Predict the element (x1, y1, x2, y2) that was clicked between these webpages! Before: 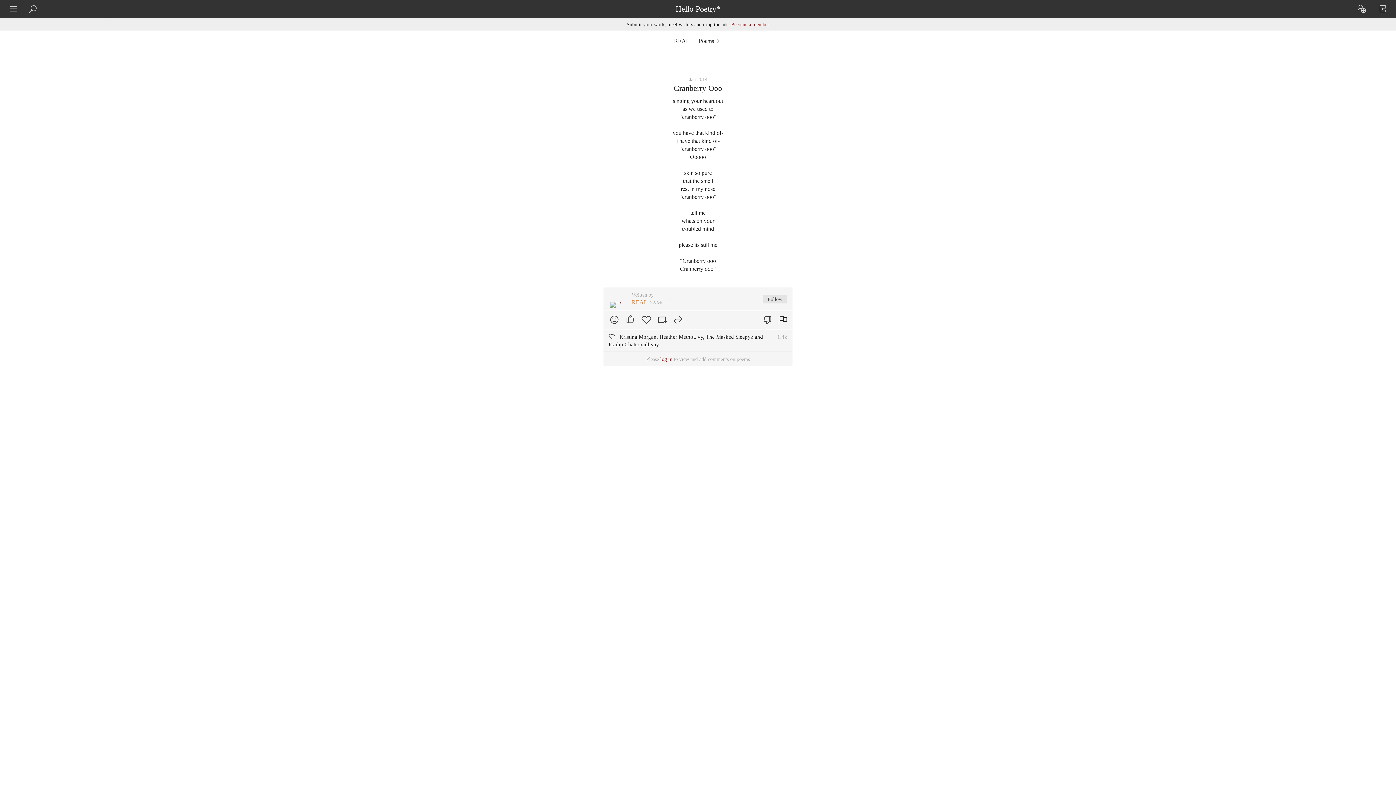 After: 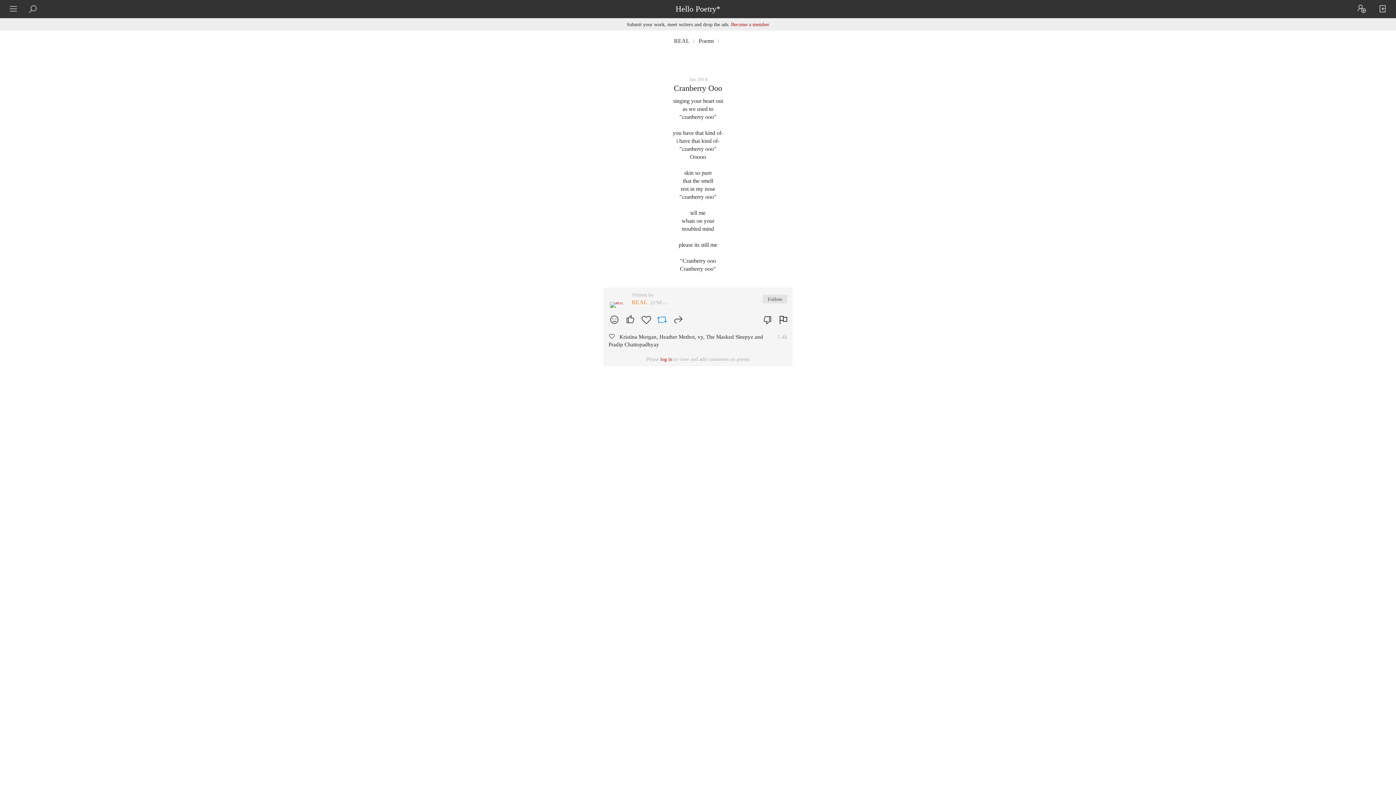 Action: bbox: (657, 314, 668, 325)